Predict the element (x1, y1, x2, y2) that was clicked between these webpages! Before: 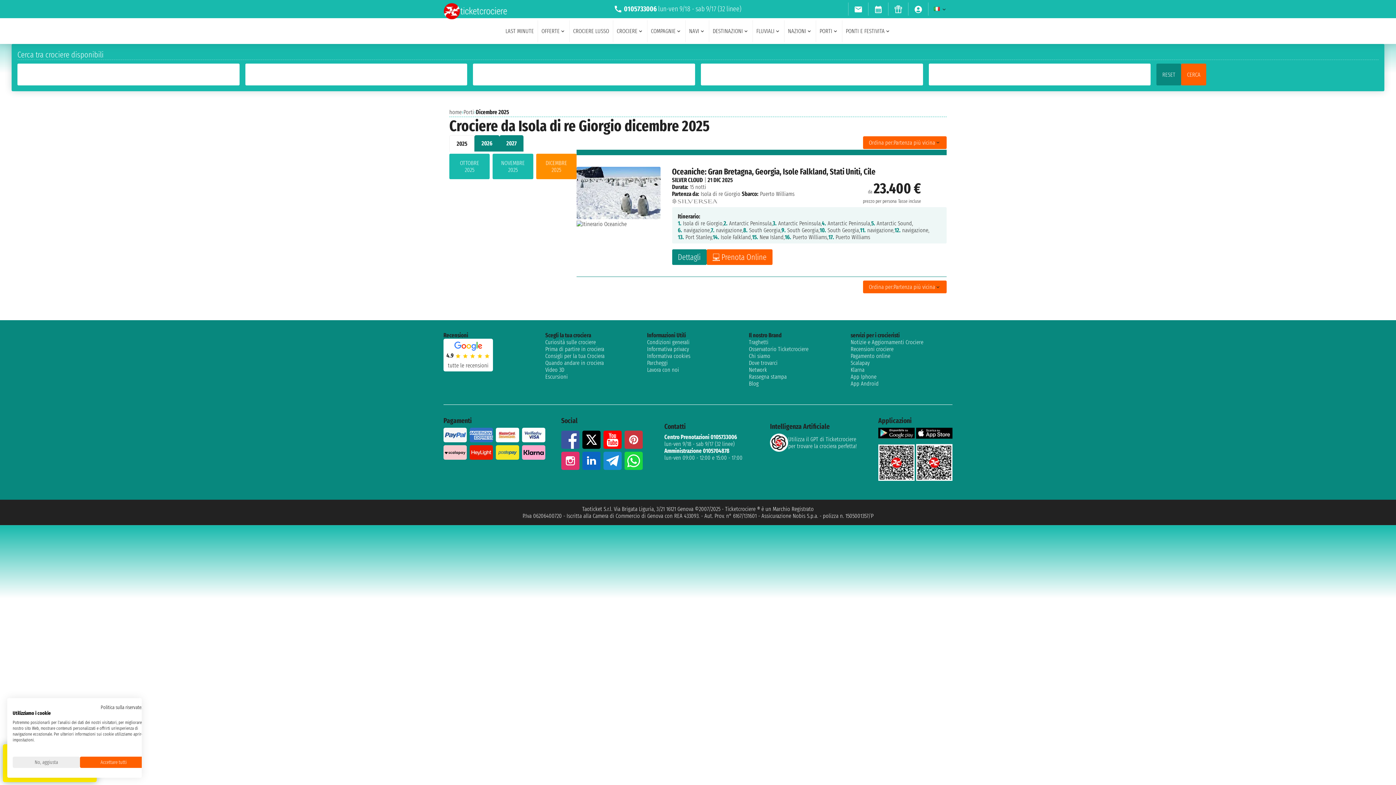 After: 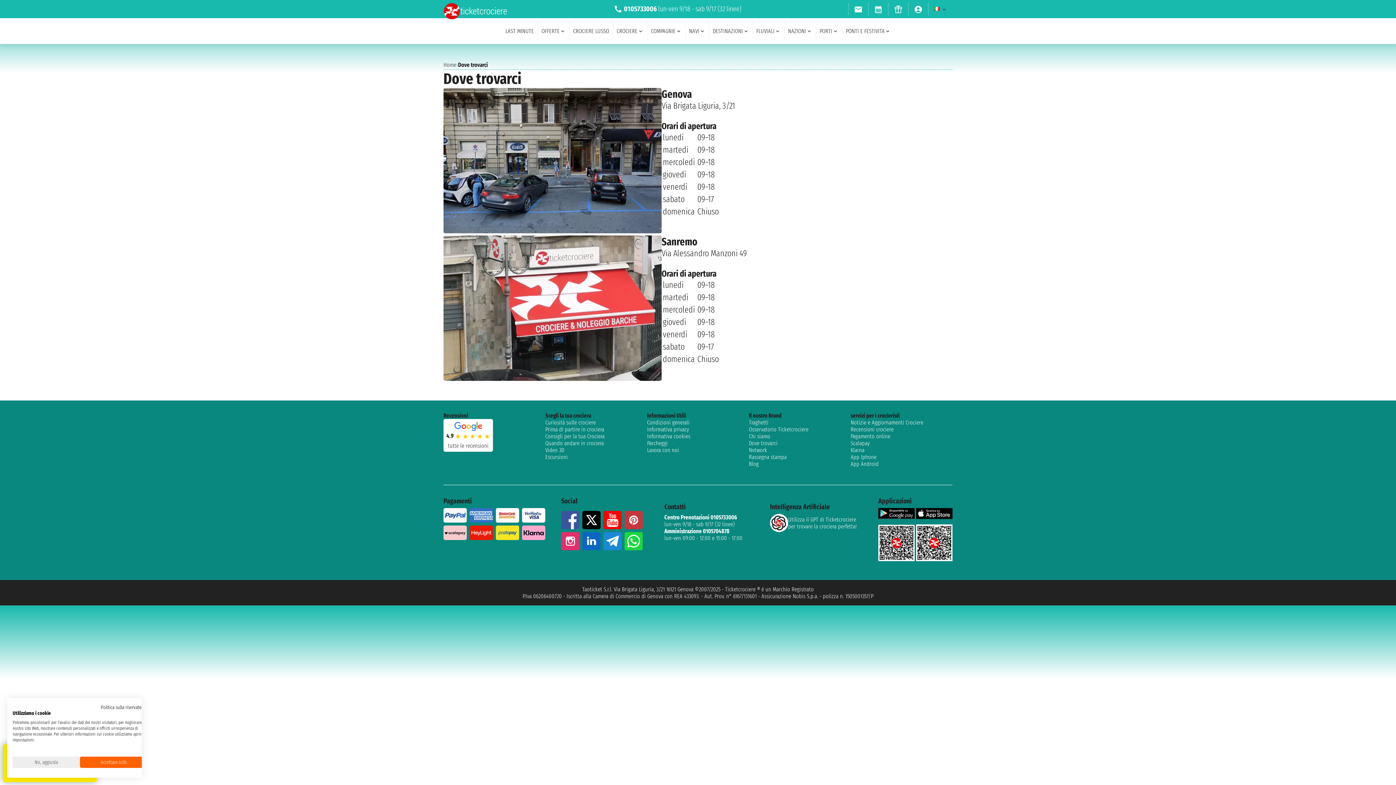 Action: bbox: (749, 359, 850, 366) label: Dove trovarci